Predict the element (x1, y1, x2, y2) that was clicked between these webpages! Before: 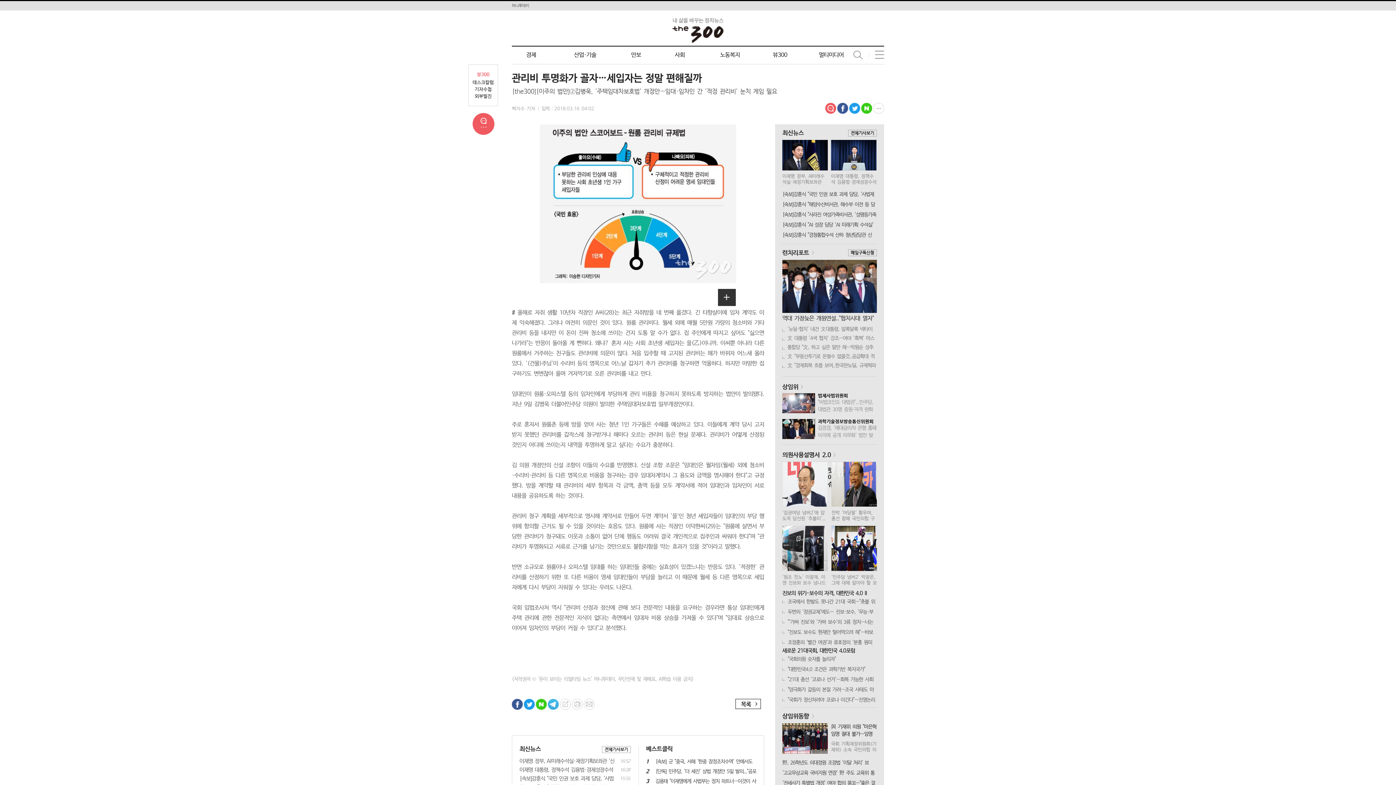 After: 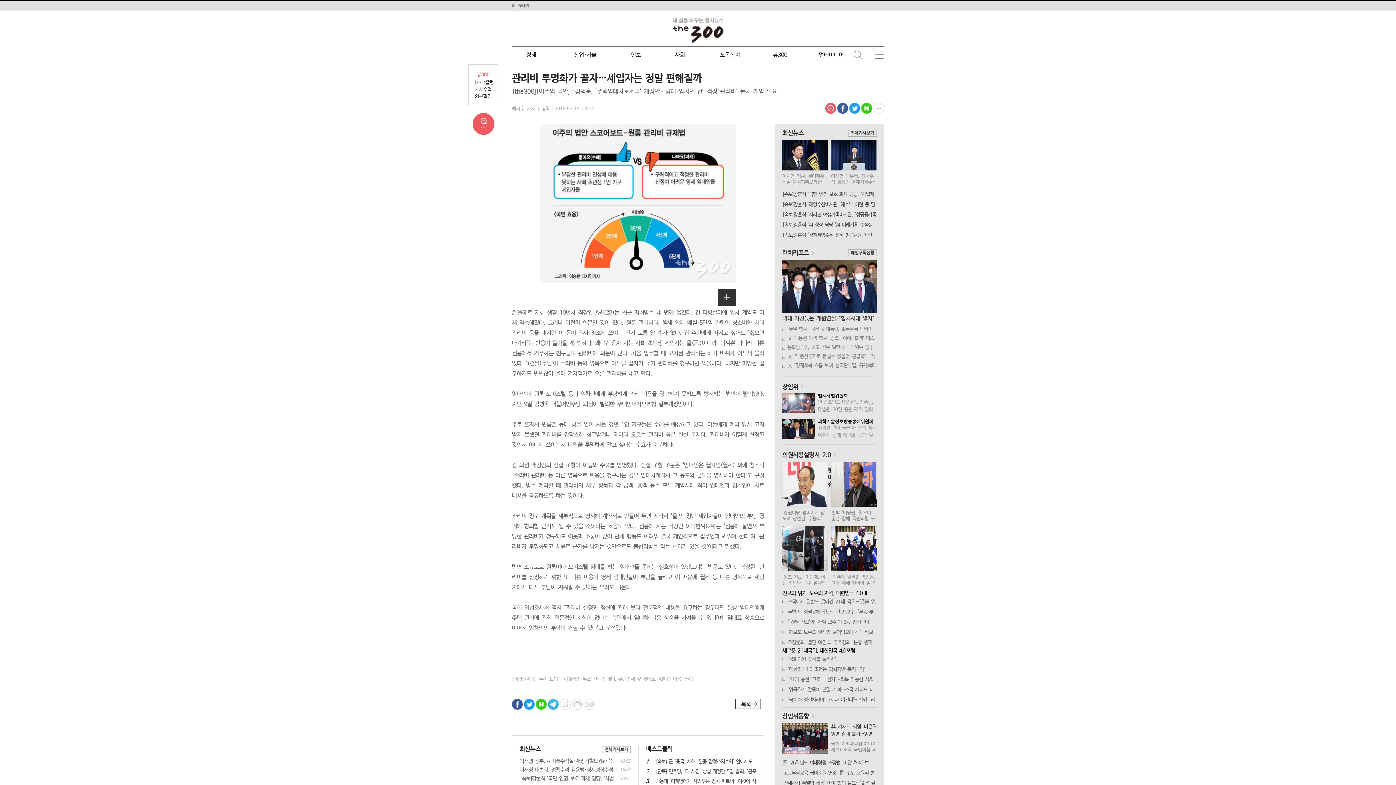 Action: bbox: (848, 249, 877, 256)